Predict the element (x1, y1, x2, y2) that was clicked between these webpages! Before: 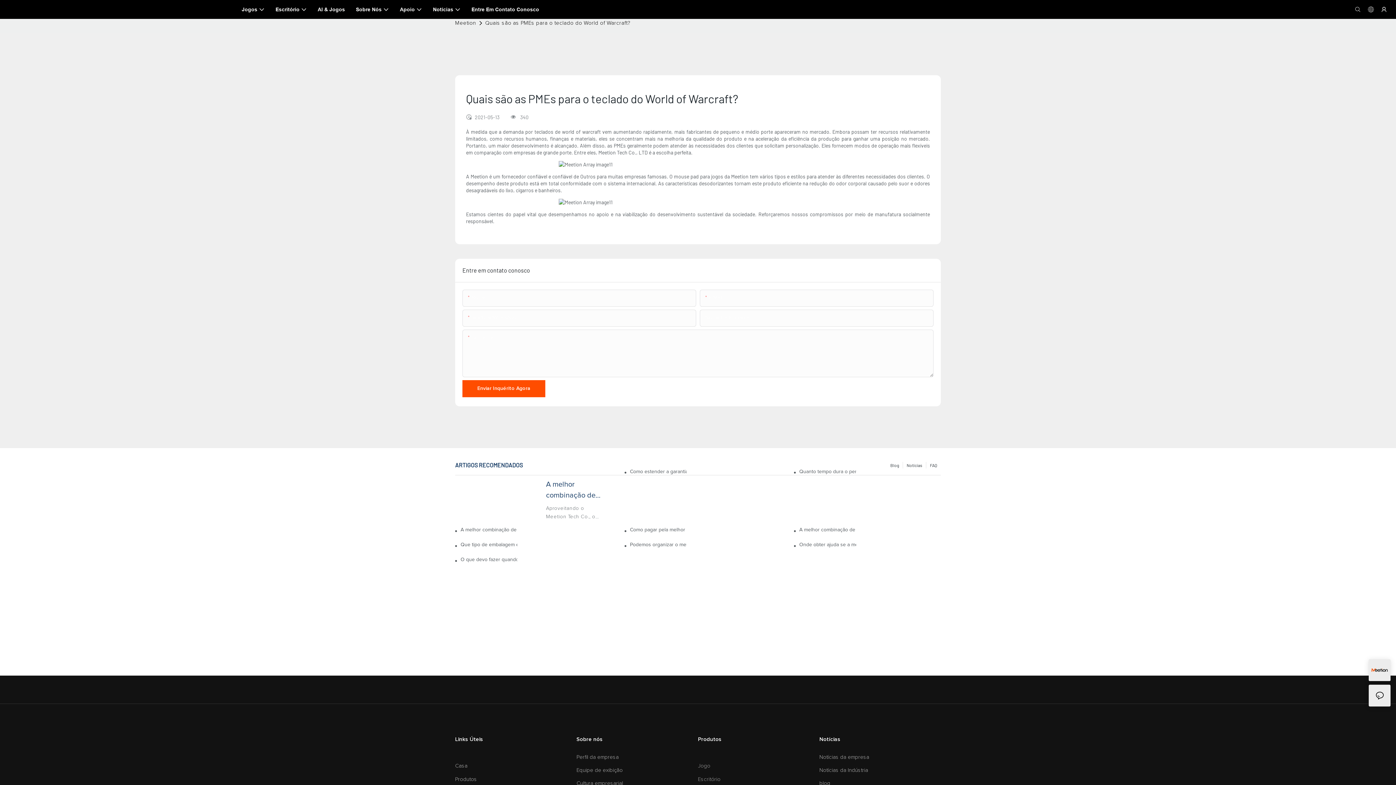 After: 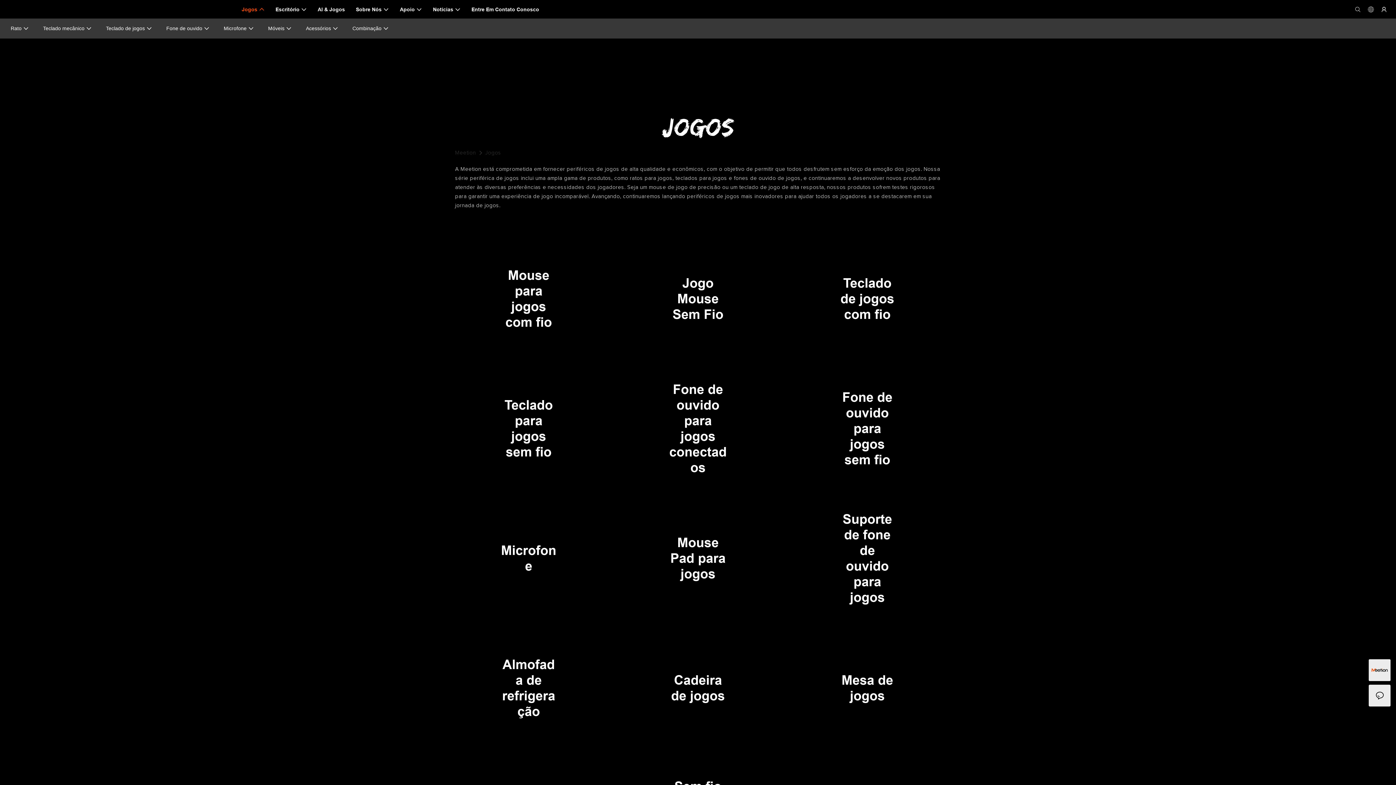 Action: label: Jogos bbox: (241, 5, 264, 13)